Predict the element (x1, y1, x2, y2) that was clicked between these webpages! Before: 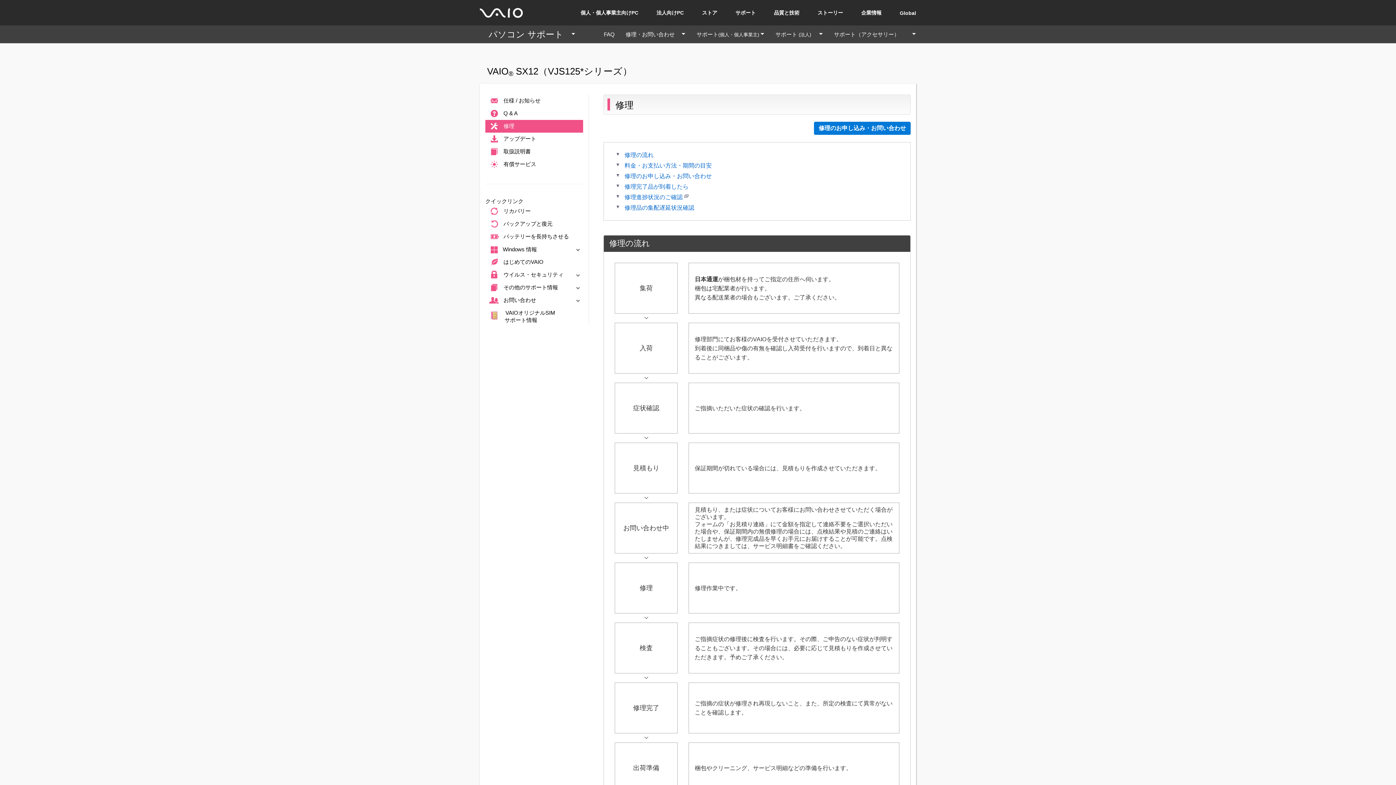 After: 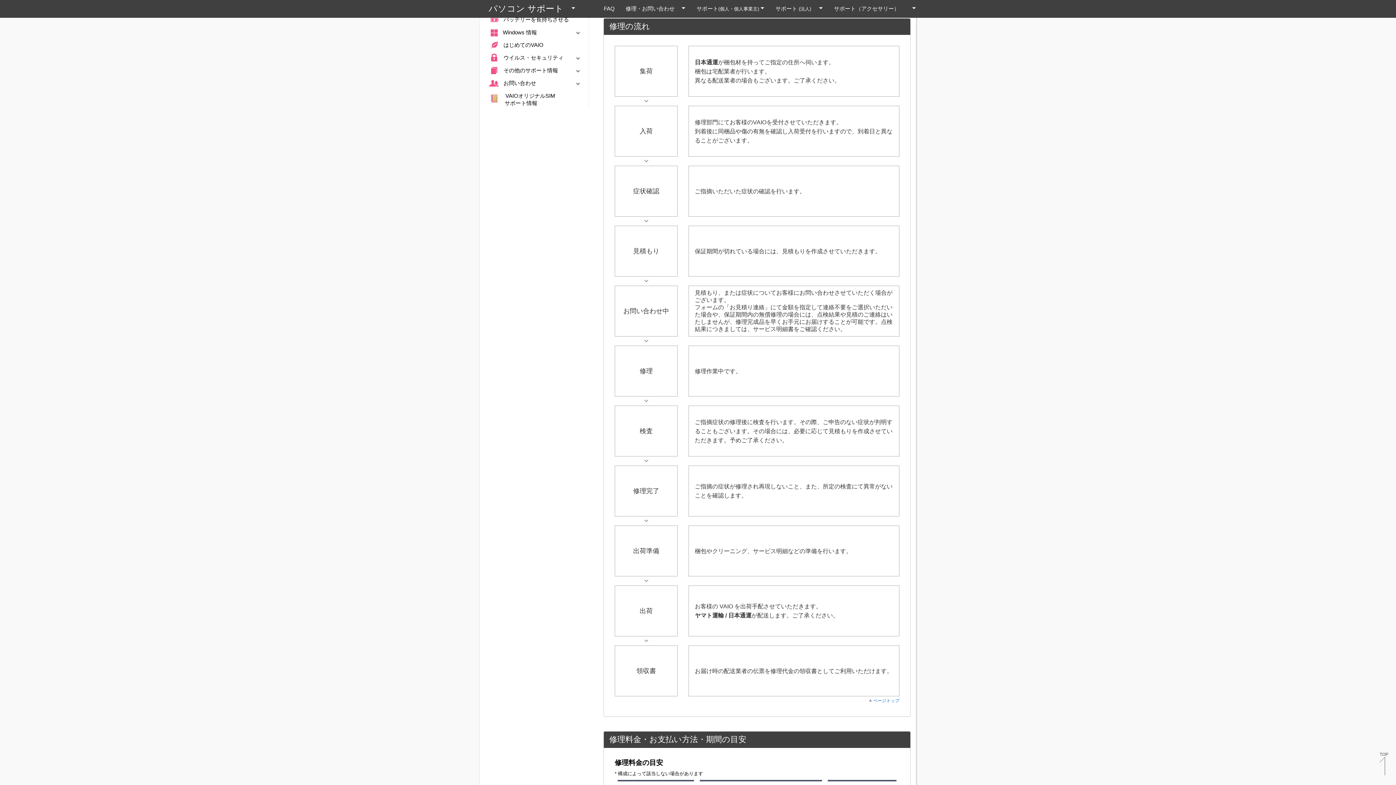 Action: label: 修理の流れ bbox: (616, 152, 653, 158)